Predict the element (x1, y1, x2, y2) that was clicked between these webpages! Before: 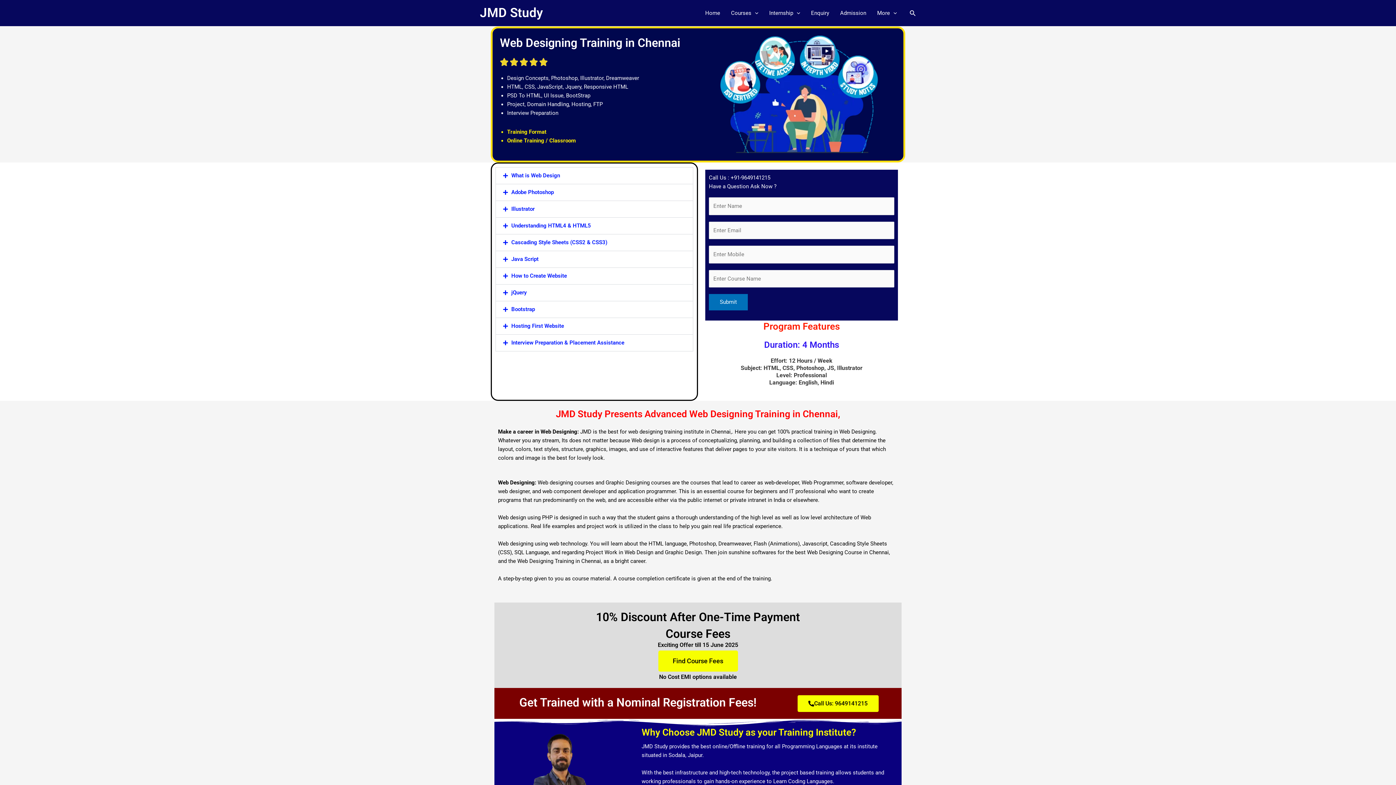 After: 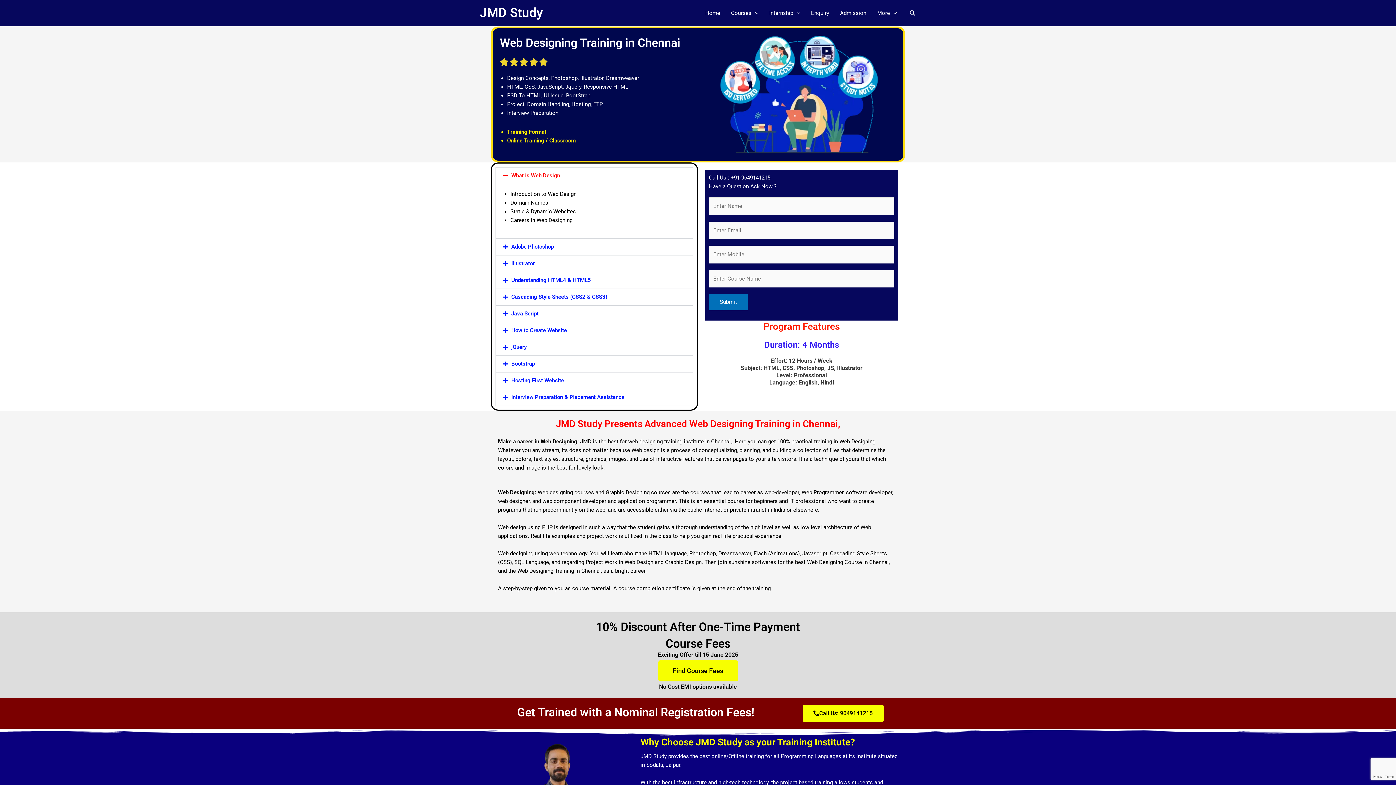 Action: bbox: (511, 172, 560, 178) label: What is Web Design